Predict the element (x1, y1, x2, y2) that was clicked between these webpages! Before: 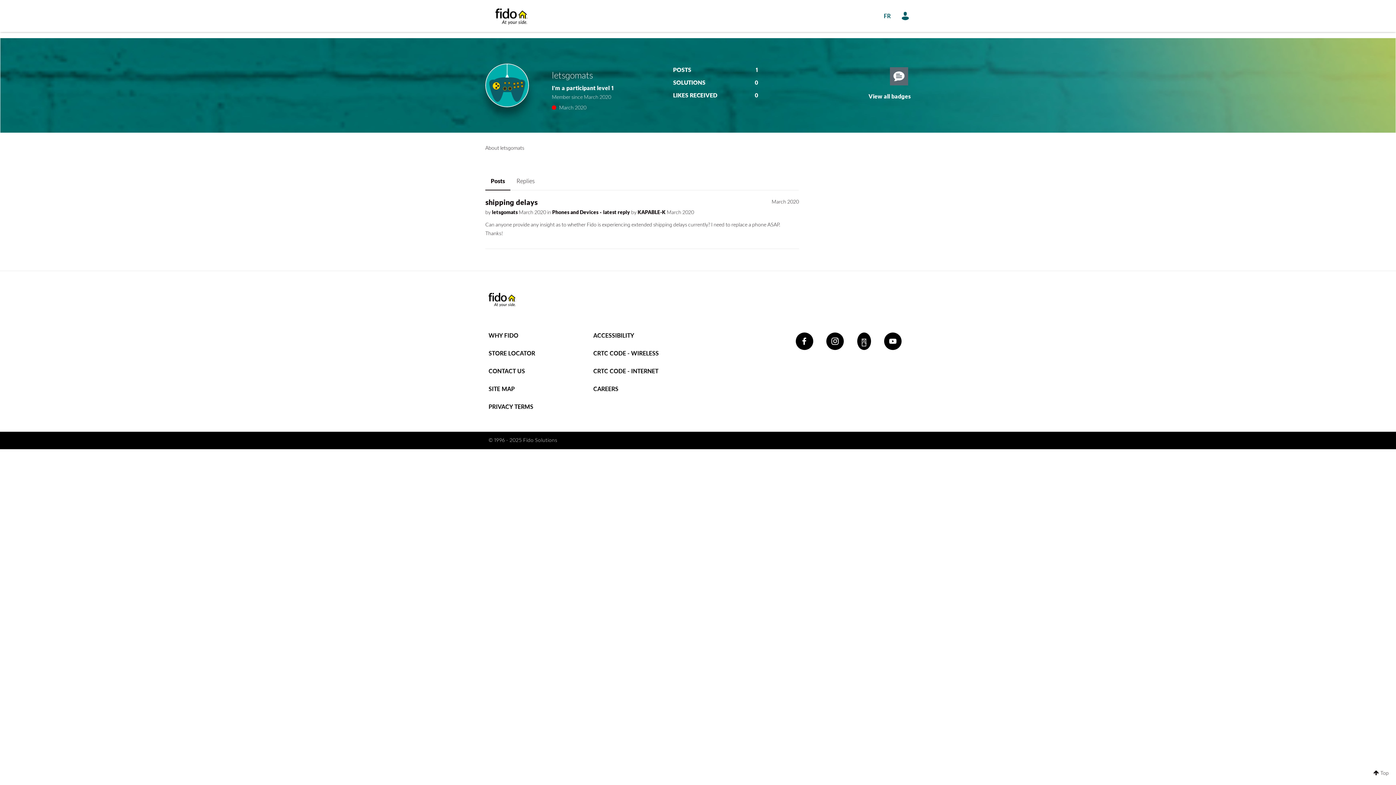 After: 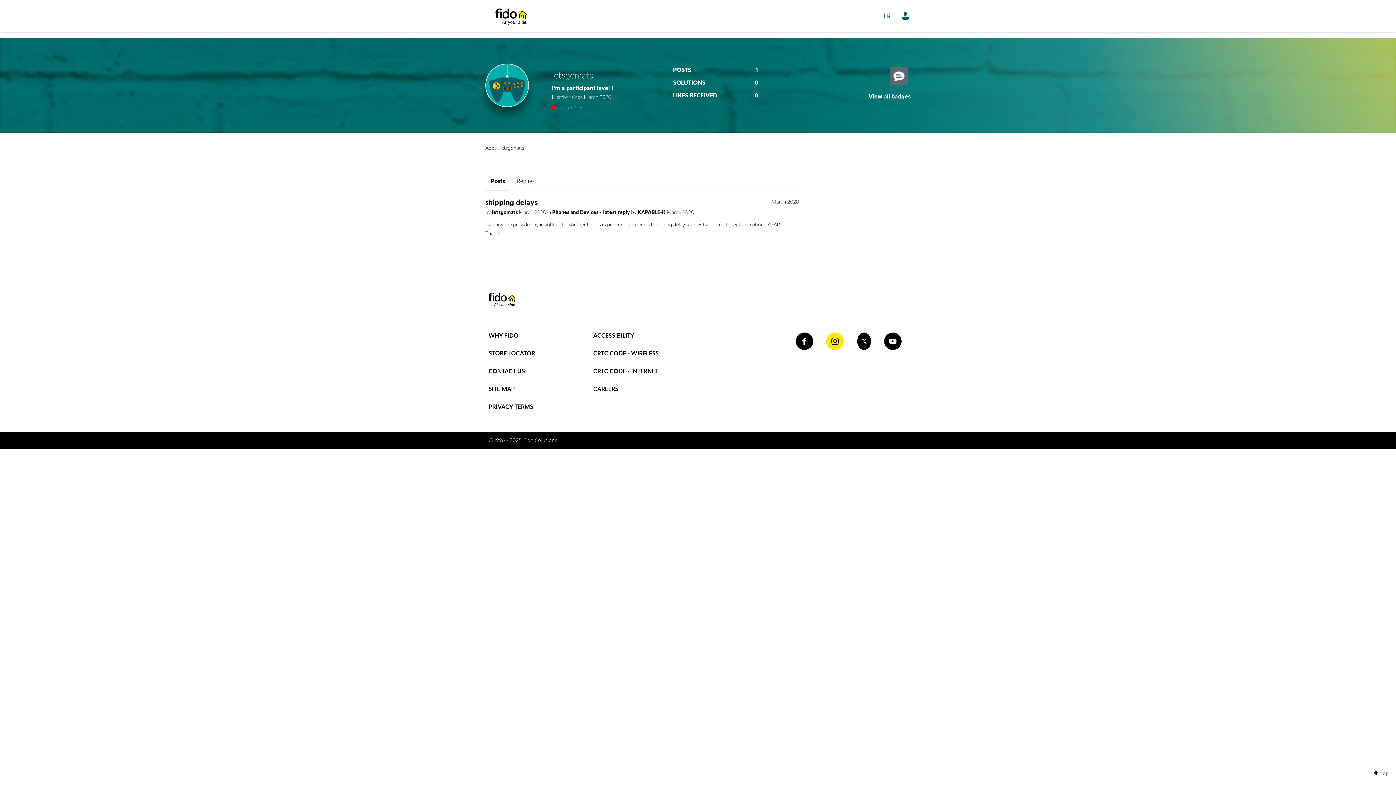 Action: bbox: (826, 332, 844, 350)